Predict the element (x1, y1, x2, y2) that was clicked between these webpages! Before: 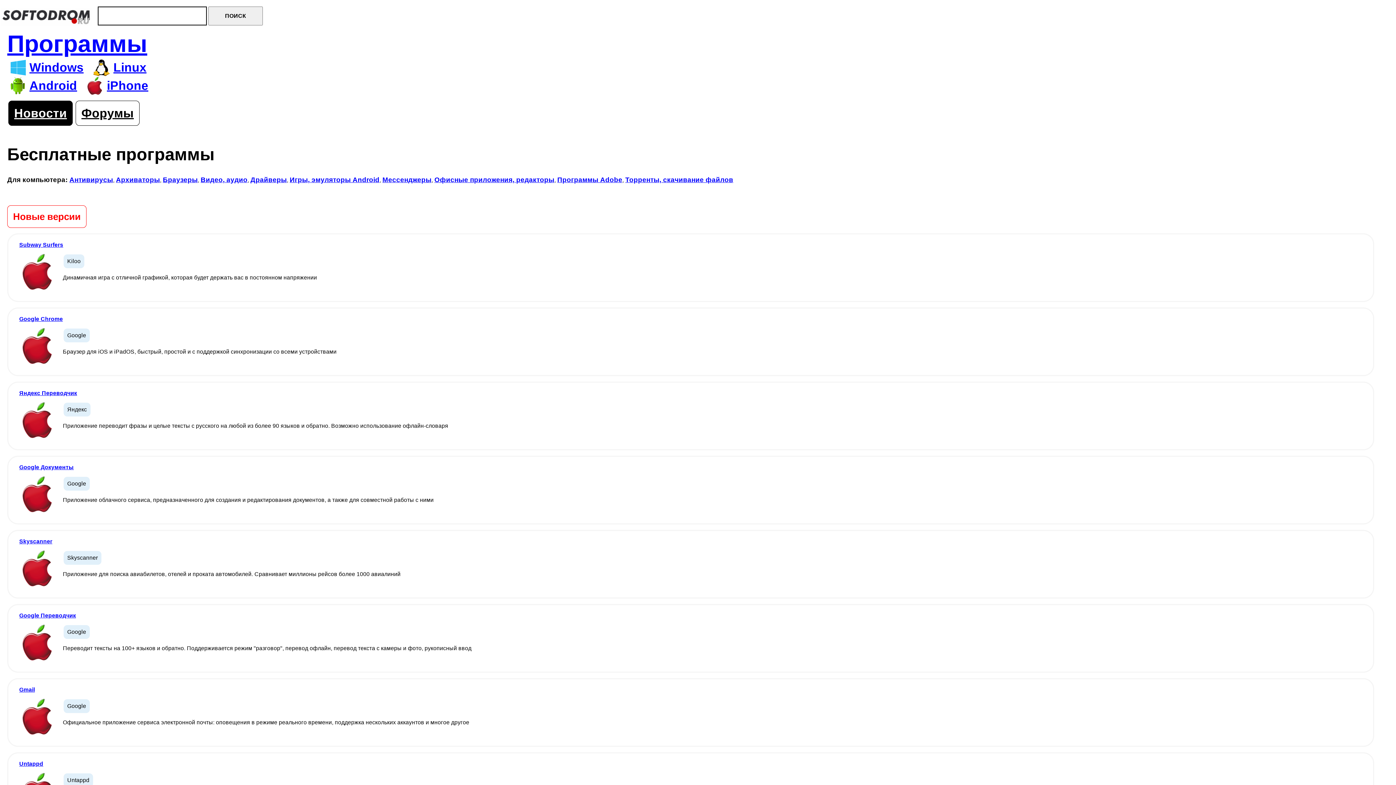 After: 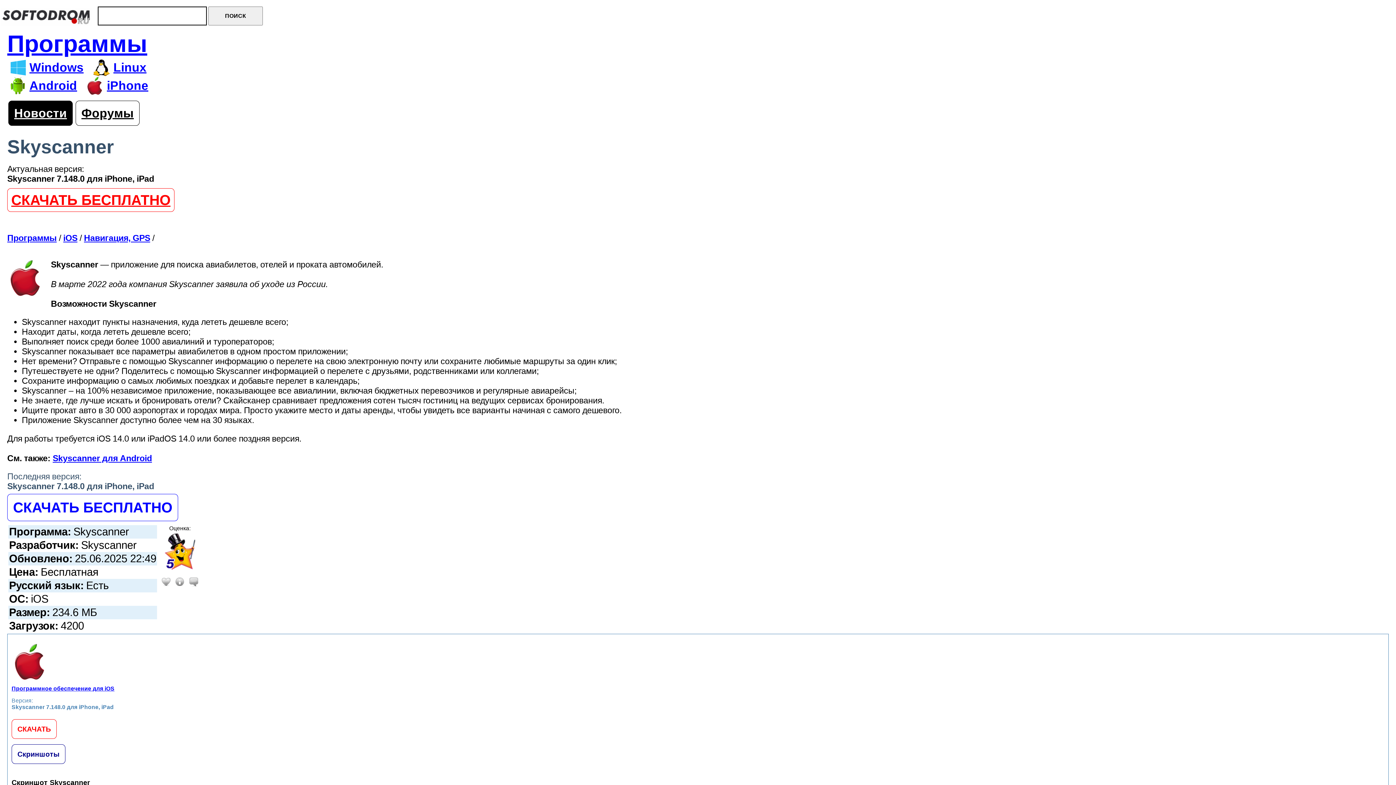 Action: bbox: (19, 538, 52, 544) label: Skyscanner